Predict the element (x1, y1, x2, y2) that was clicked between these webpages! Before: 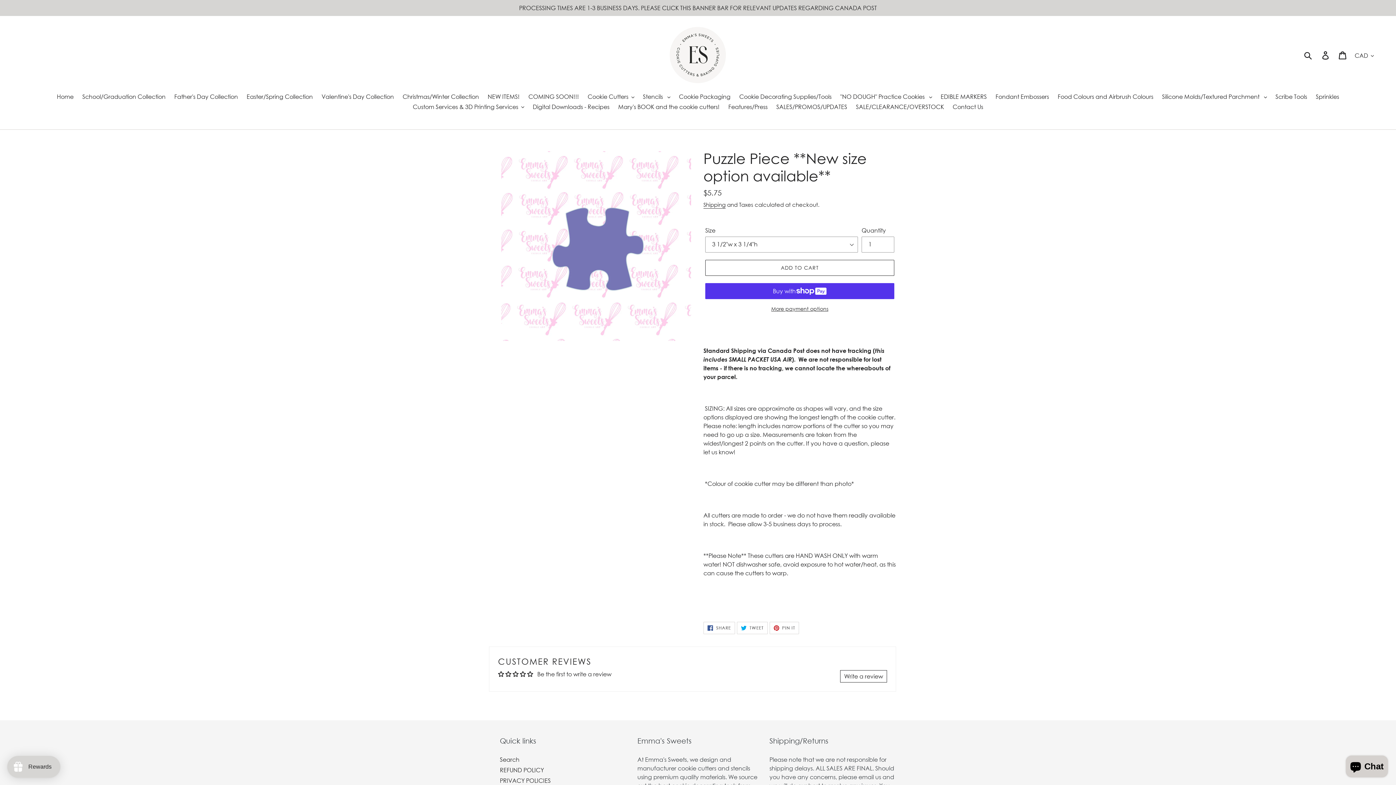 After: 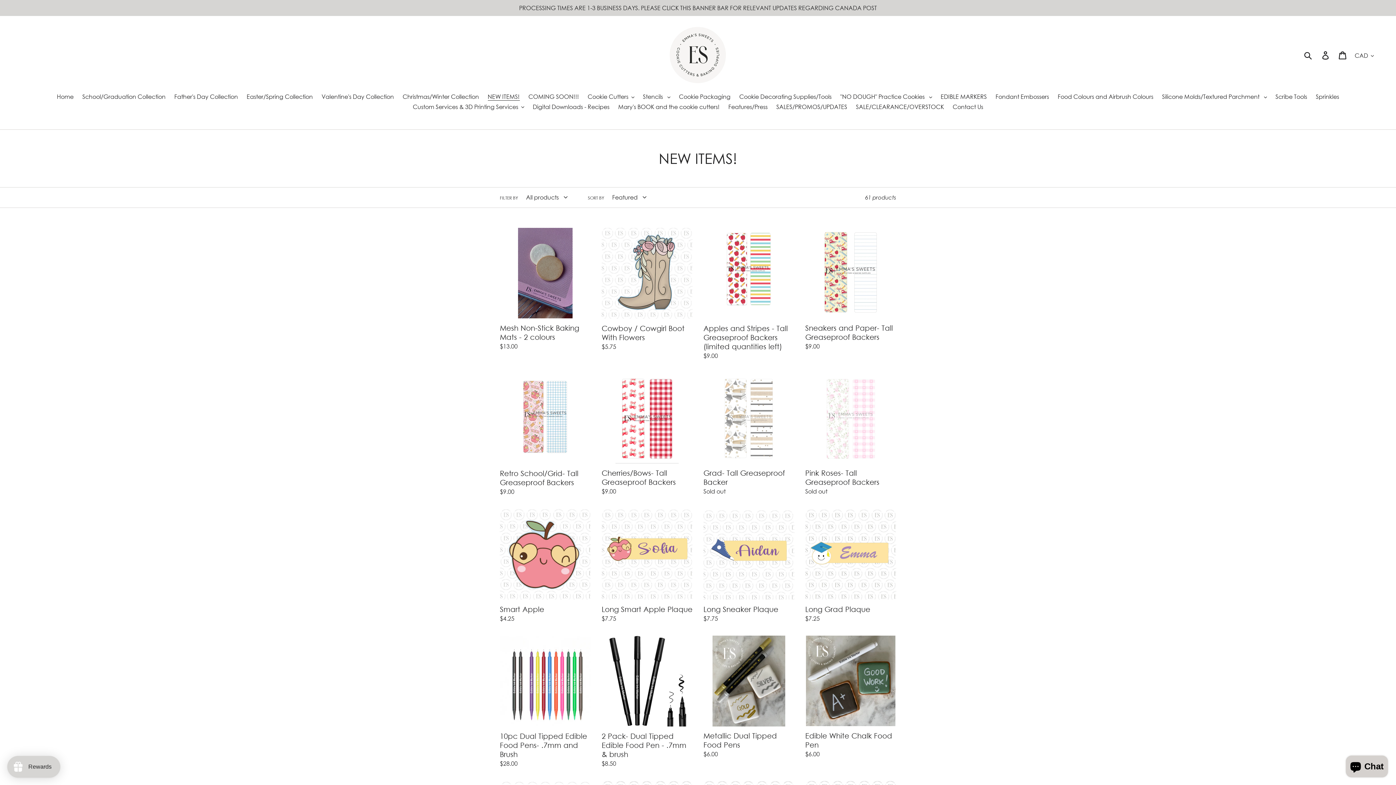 Action: bbox: (484, 92, 523, 102) label: NEW ITEMS!